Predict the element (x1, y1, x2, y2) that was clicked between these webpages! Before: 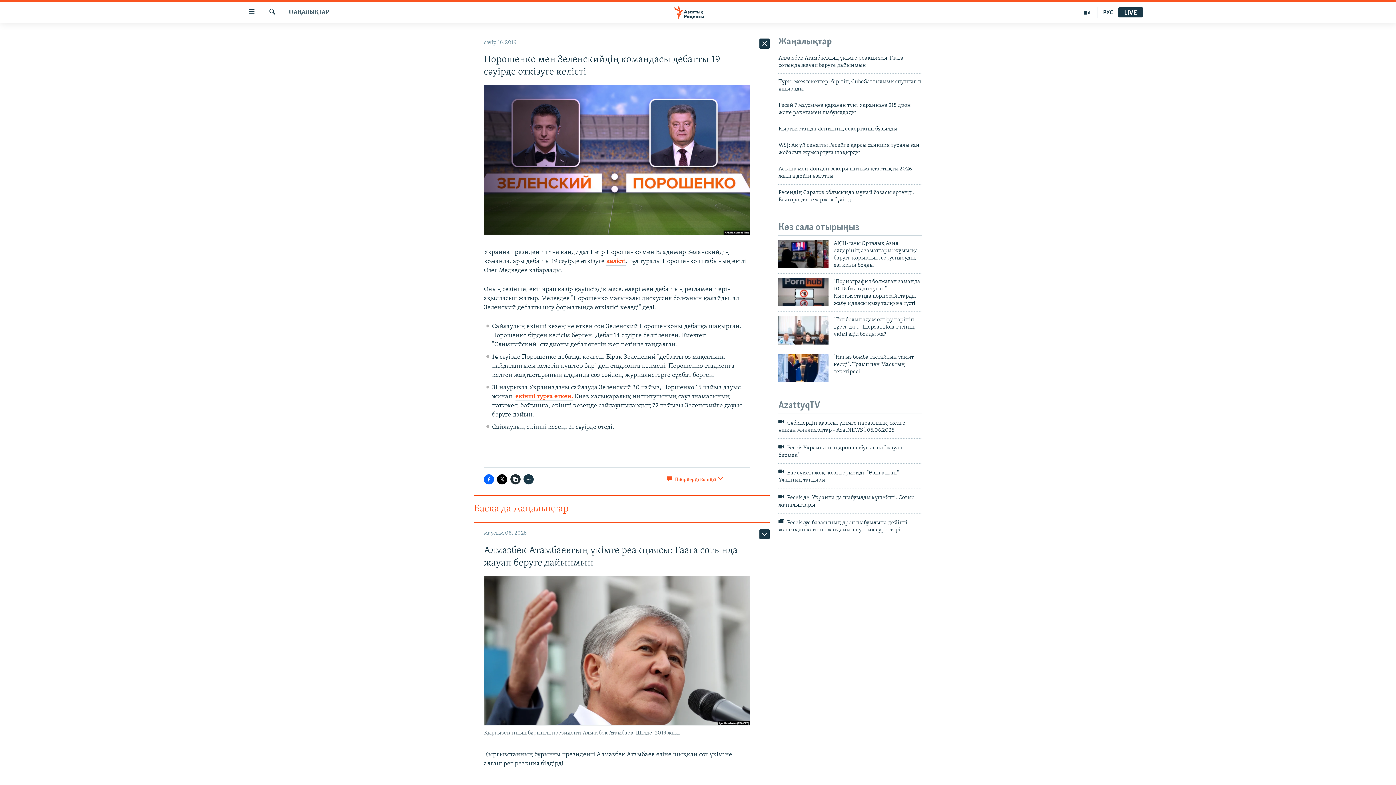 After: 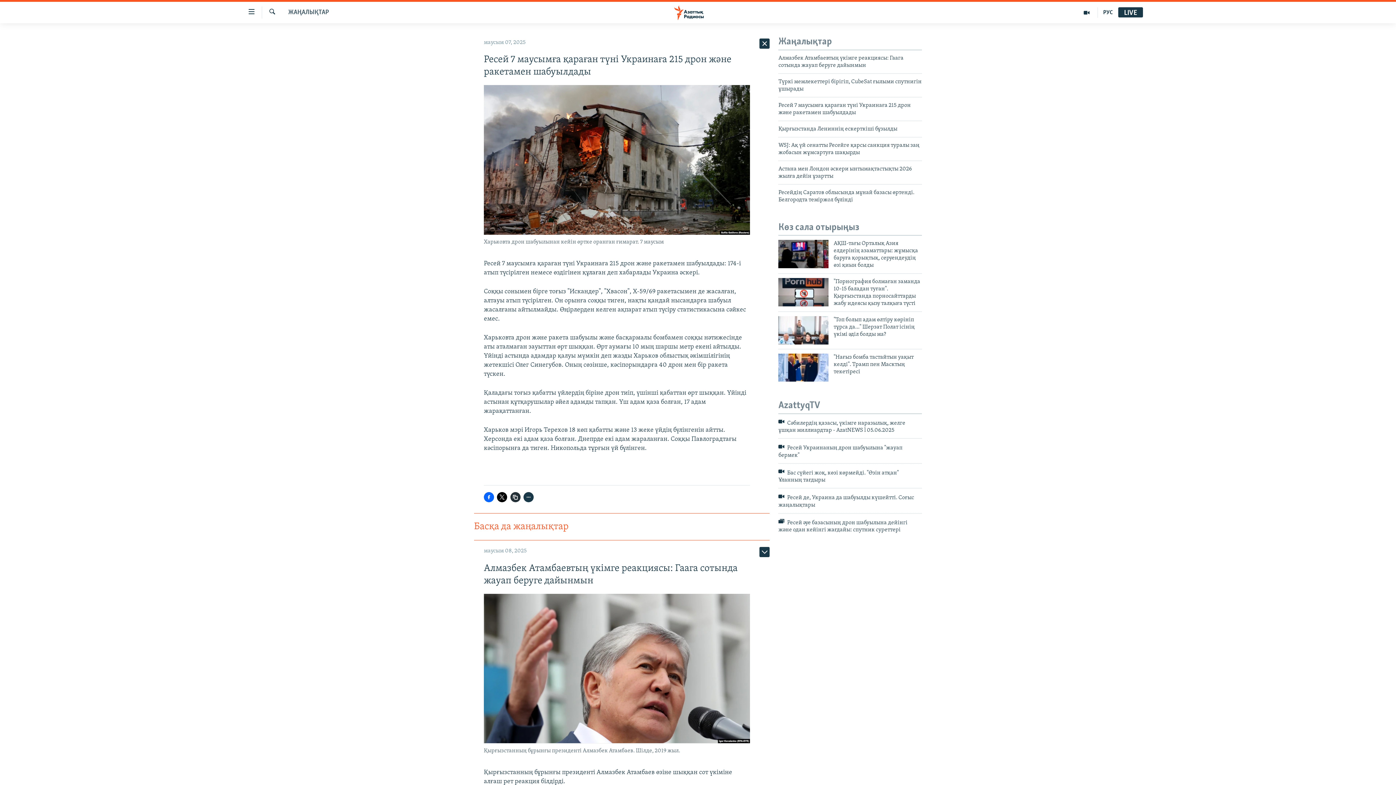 Action: bbox: (778, 101, 922, 120) label: Ресей 7 маусымға қараған түні Украинаға 215 дрон және ракетамен шабуылдады